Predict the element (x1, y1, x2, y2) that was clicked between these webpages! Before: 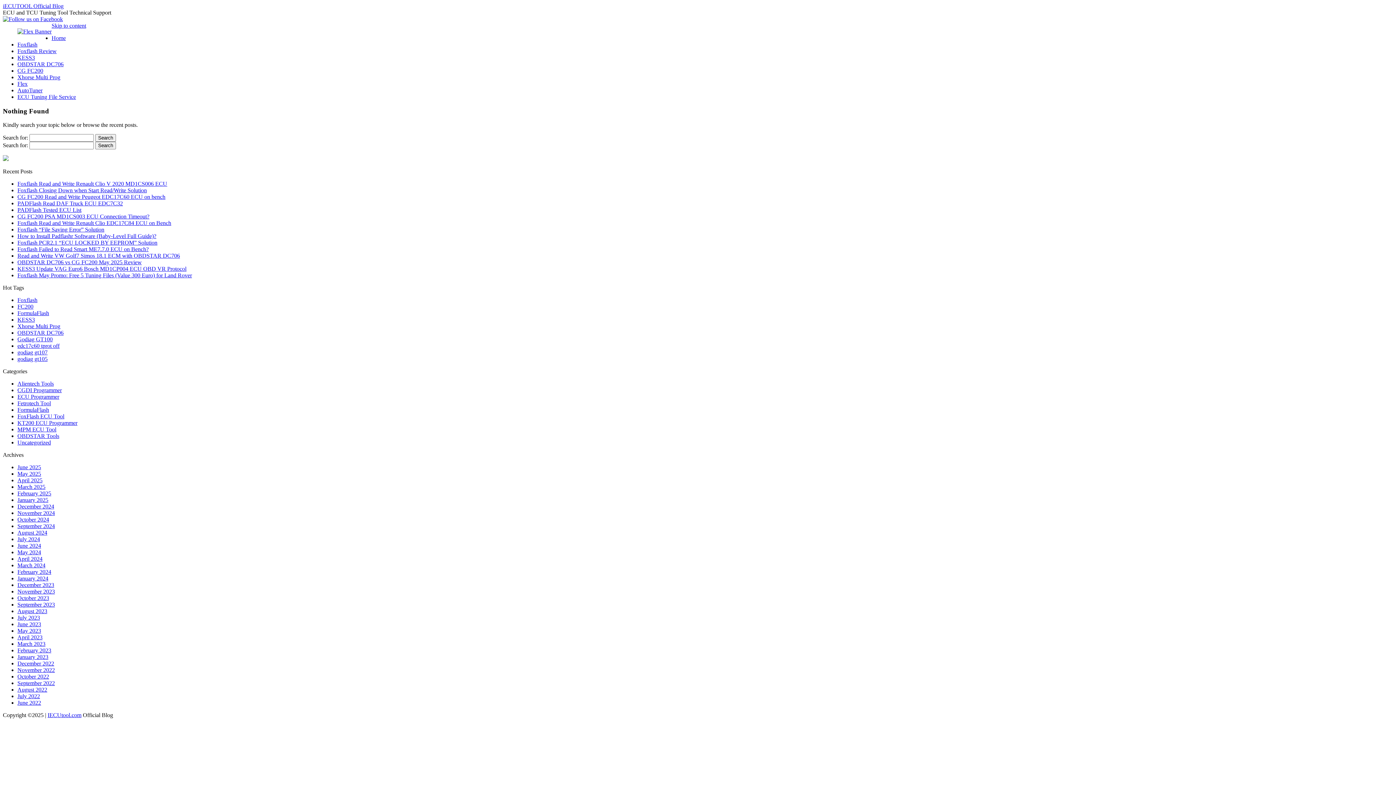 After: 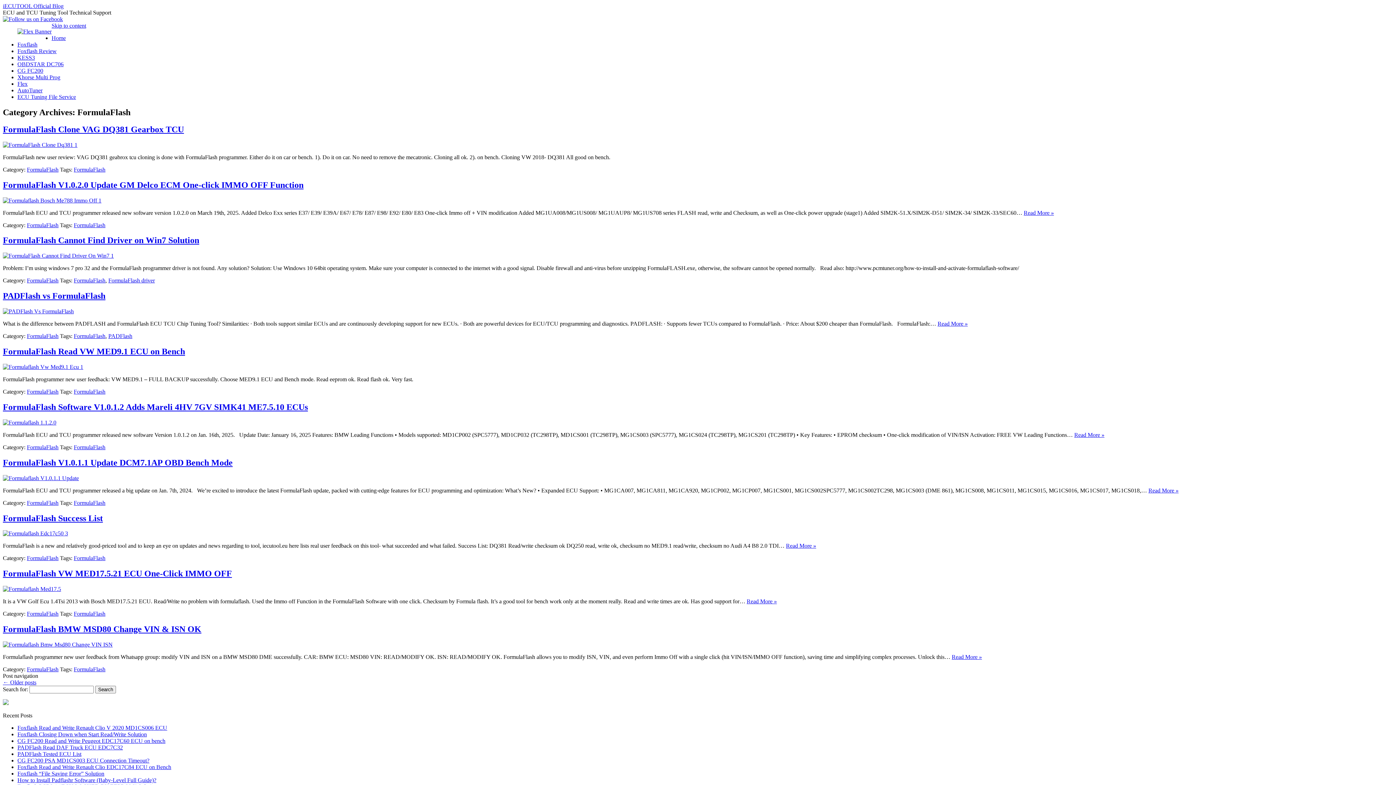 Action: bbox: (17, 407, 49, 413) label: FormulaFlash